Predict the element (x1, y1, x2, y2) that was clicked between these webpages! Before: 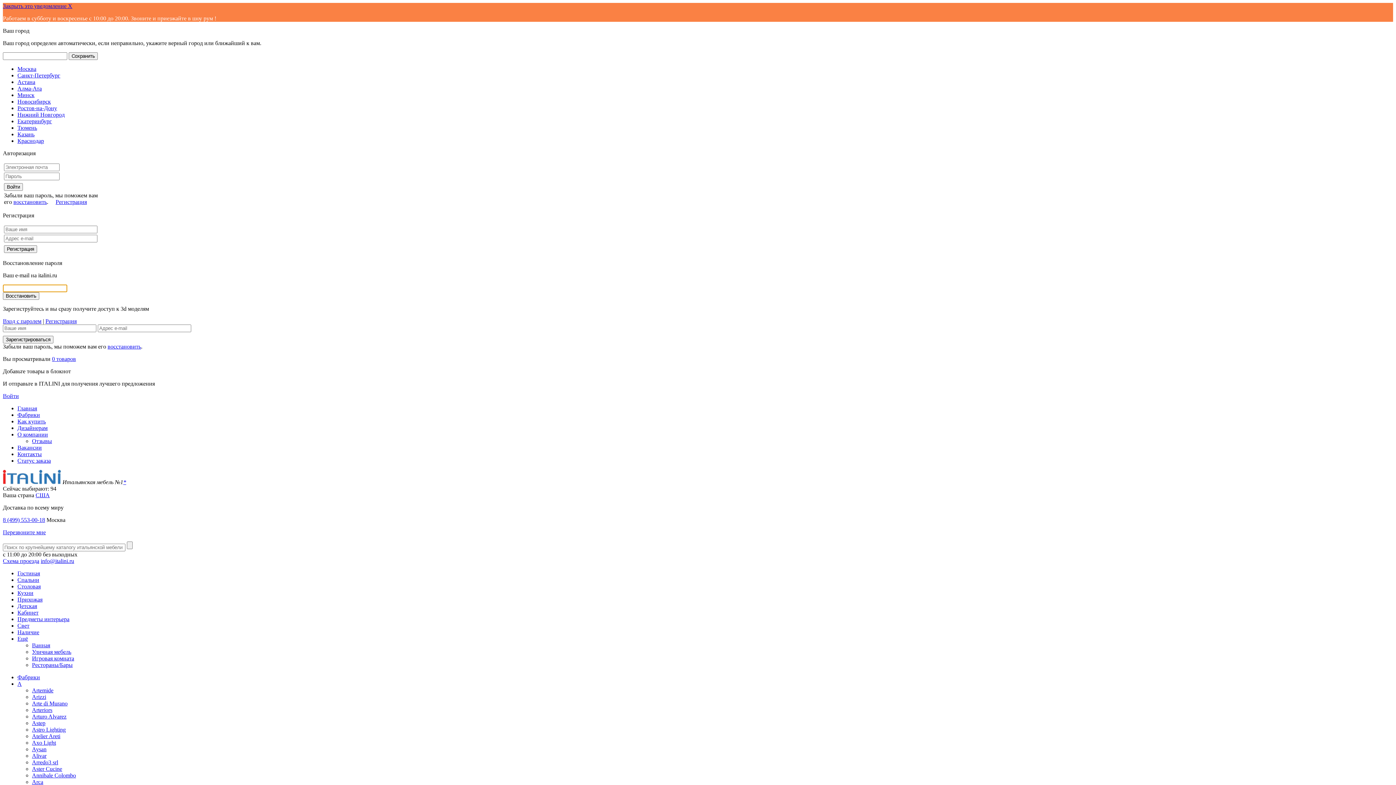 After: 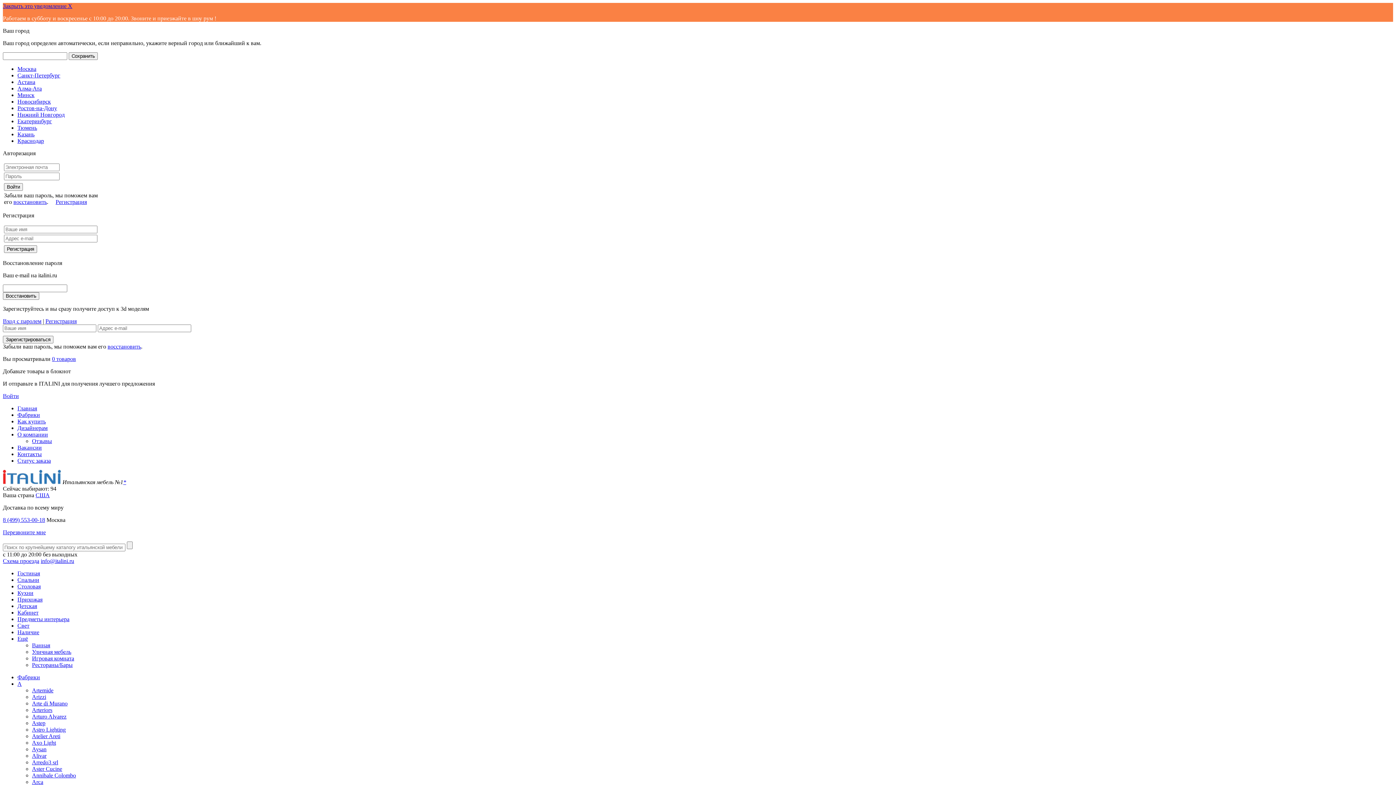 Action: bbox: (17, 137, 44, 144) label: Краснодар